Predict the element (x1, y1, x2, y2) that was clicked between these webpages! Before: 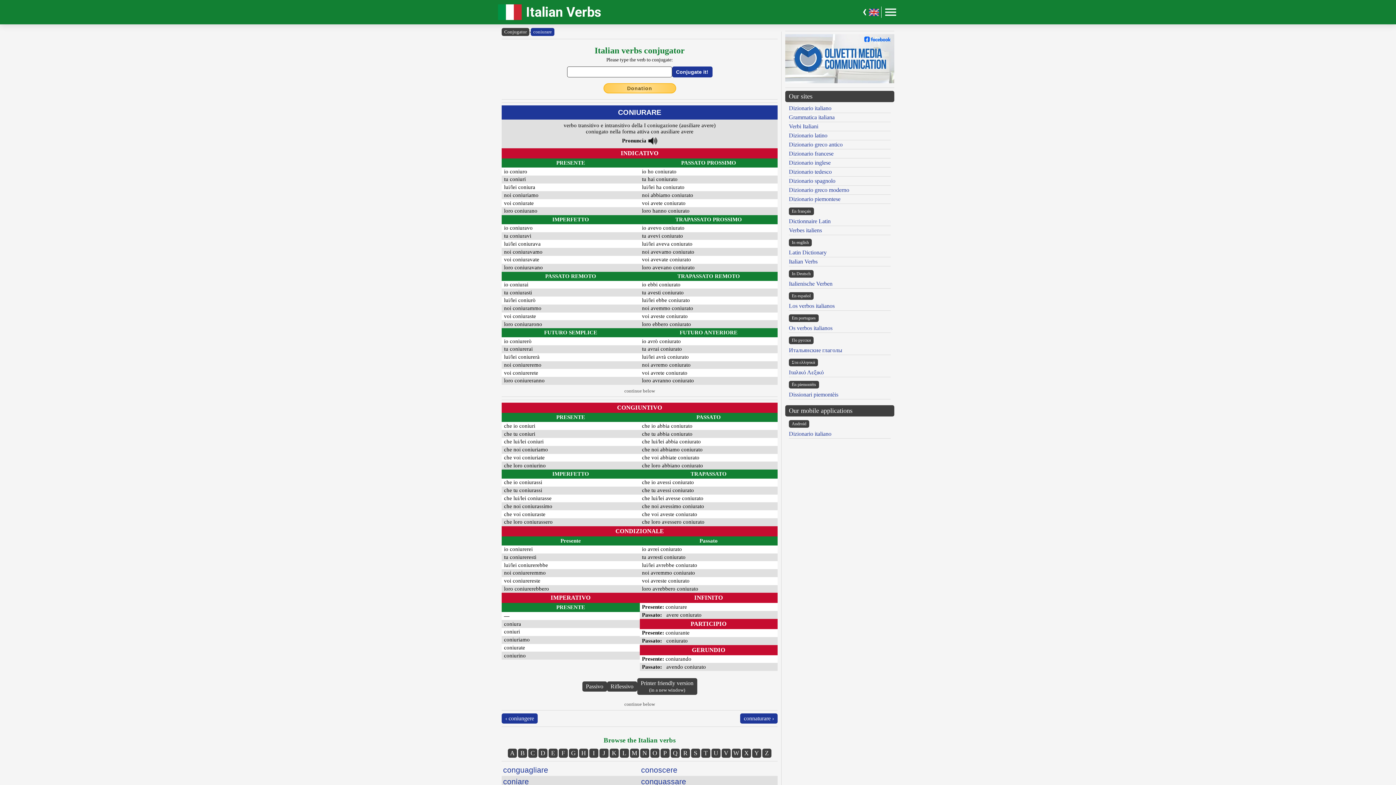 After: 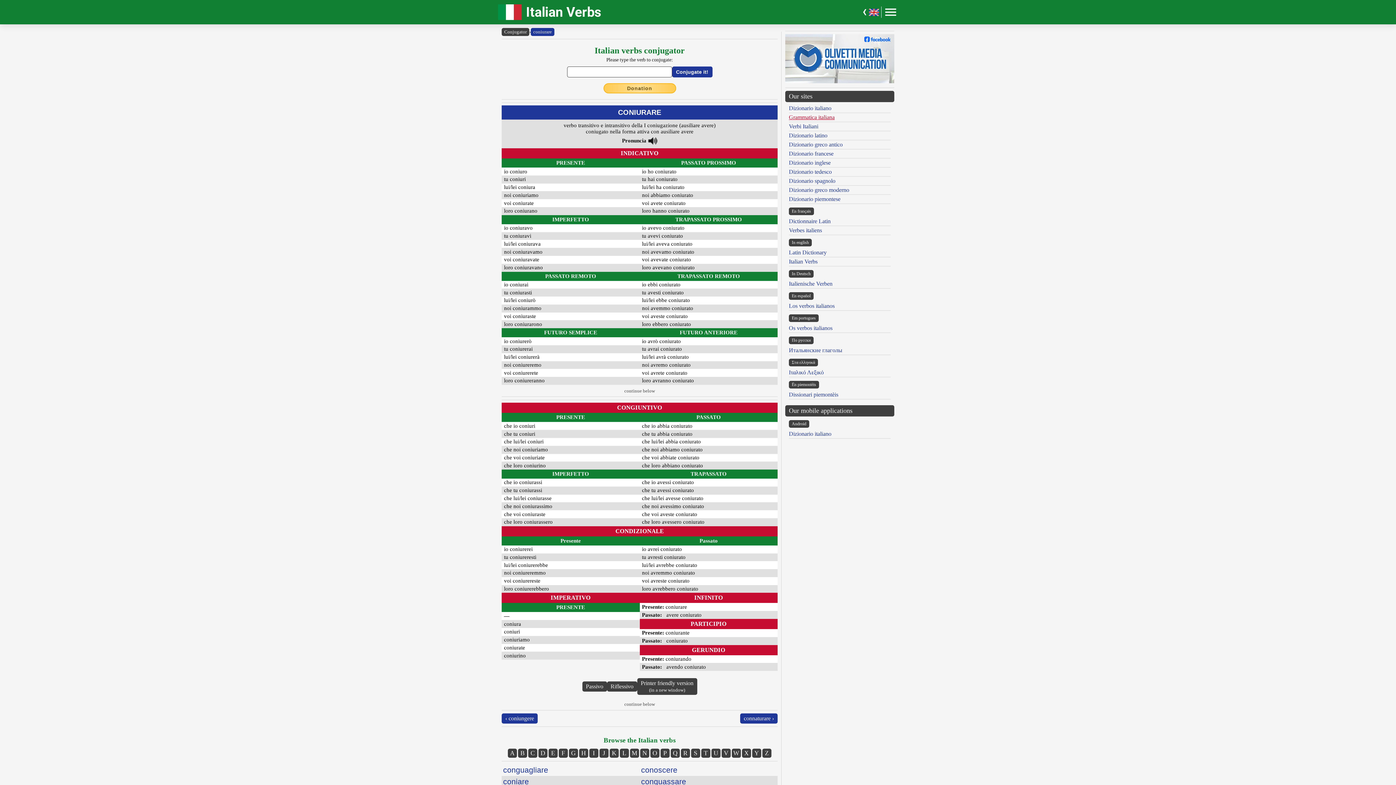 Action: bbox: (789, 114, 834, 120) label: Grammatica italiana